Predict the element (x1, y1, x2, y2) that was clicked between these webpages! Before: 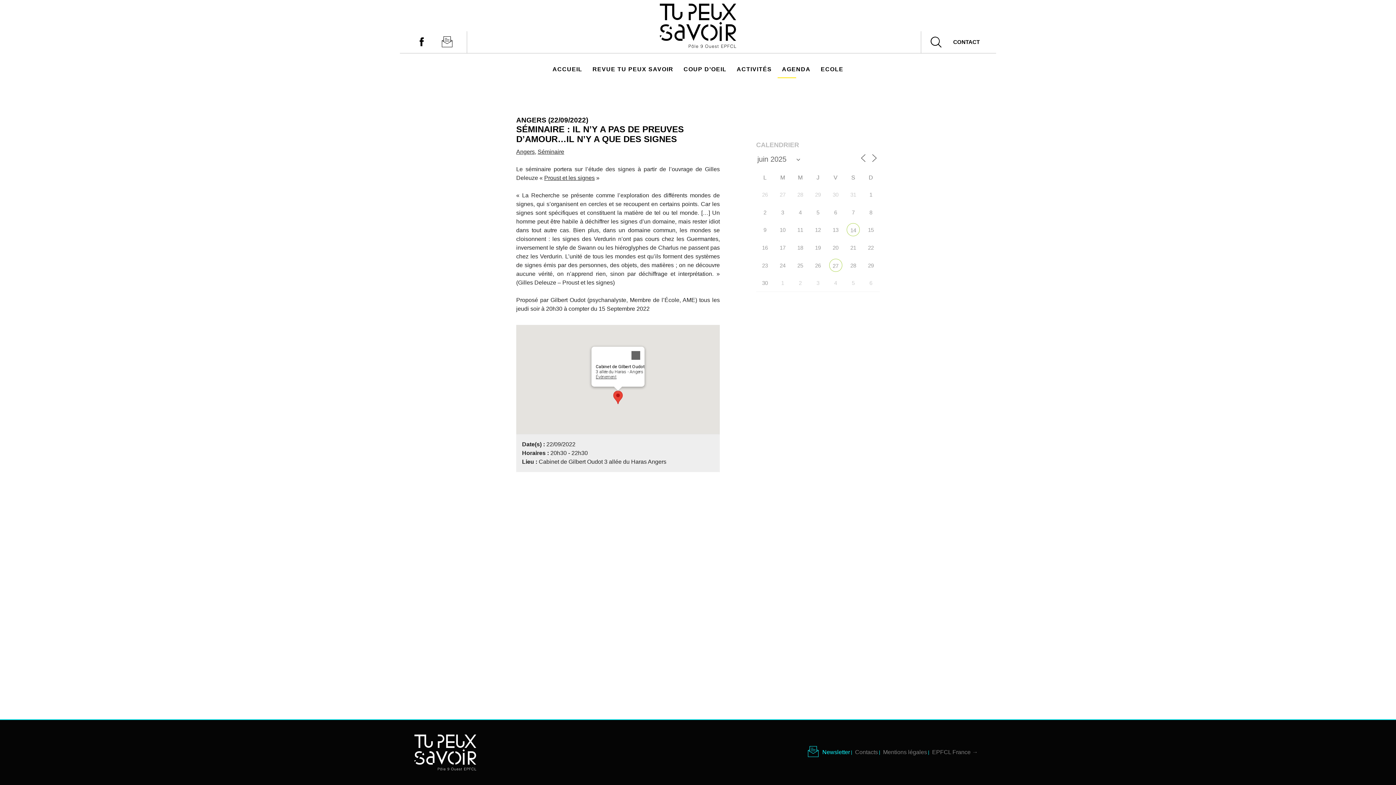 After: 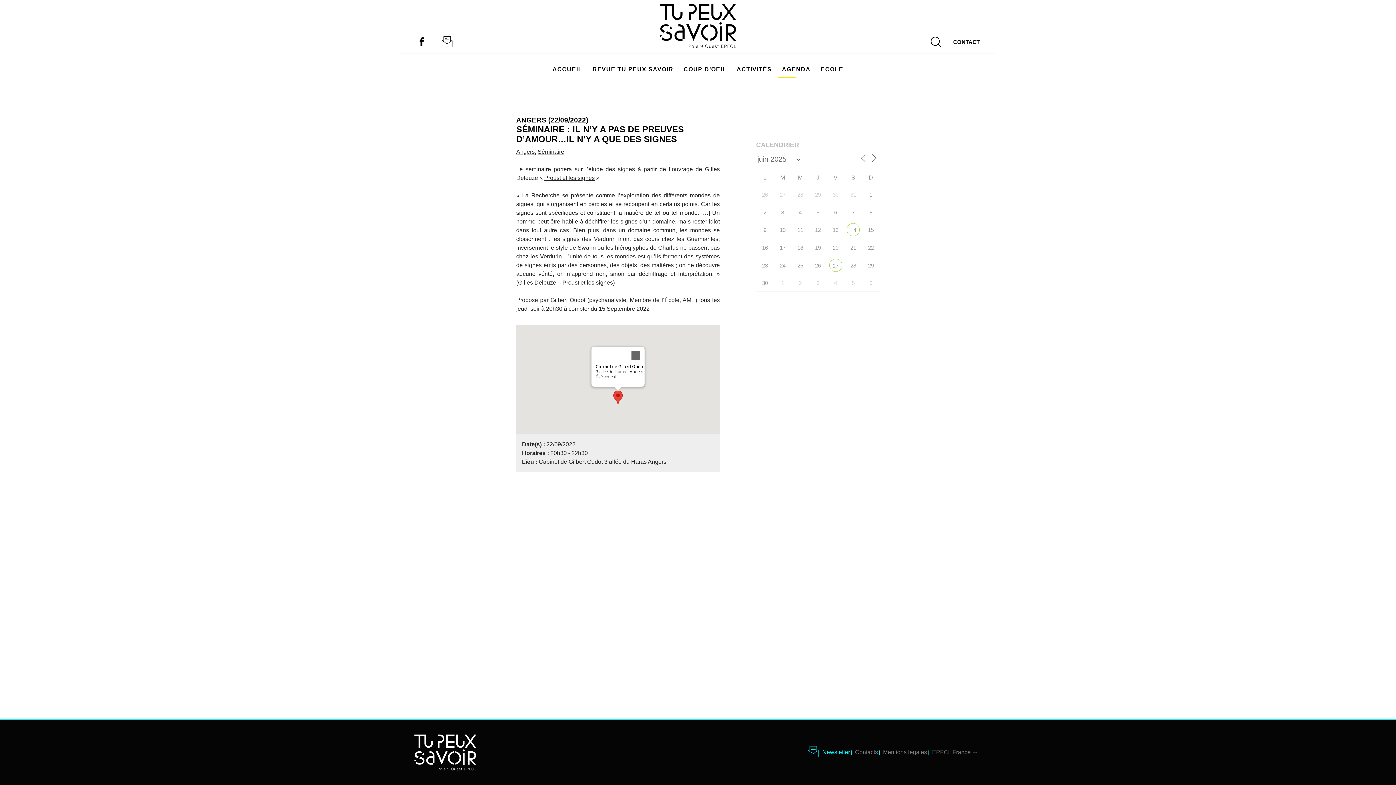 Action: bbox: (414, 734, 476, 770)